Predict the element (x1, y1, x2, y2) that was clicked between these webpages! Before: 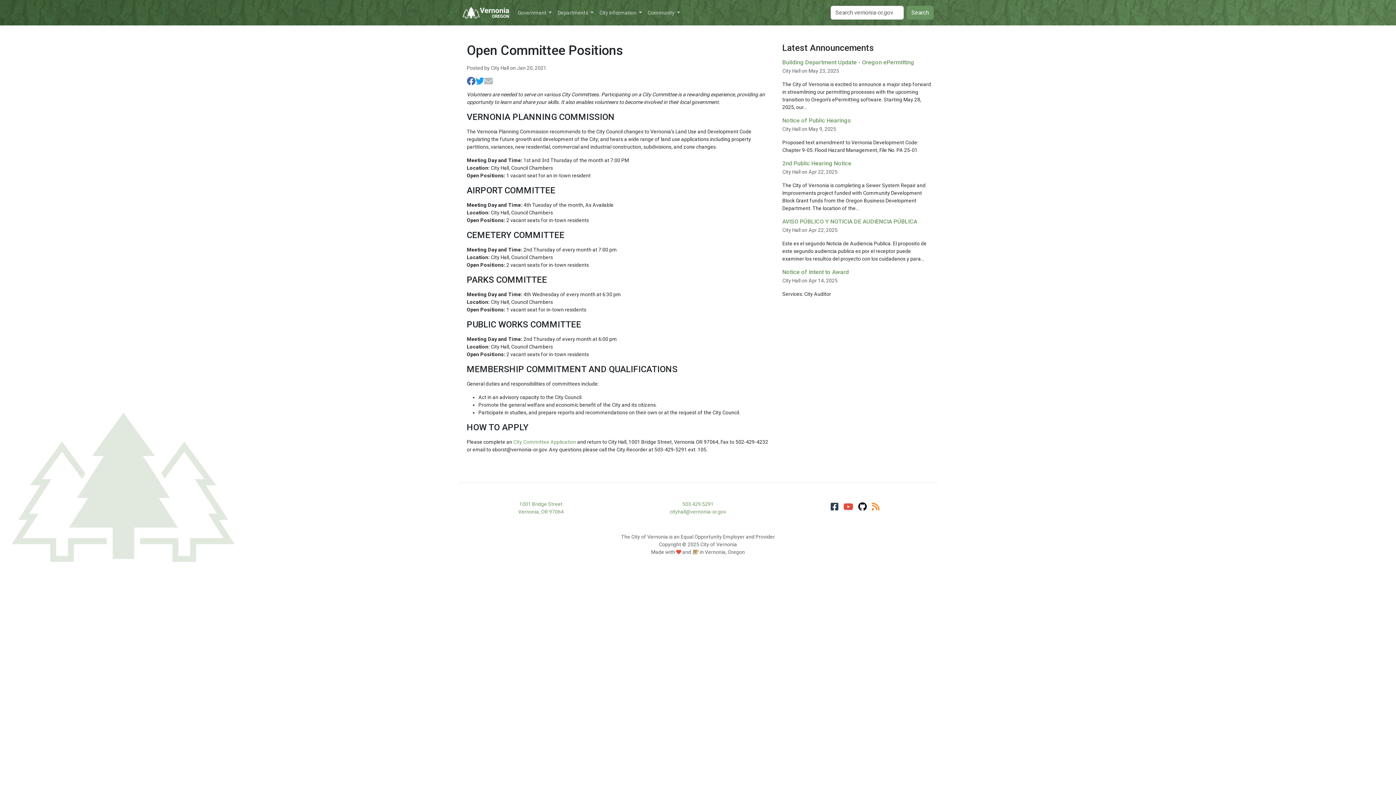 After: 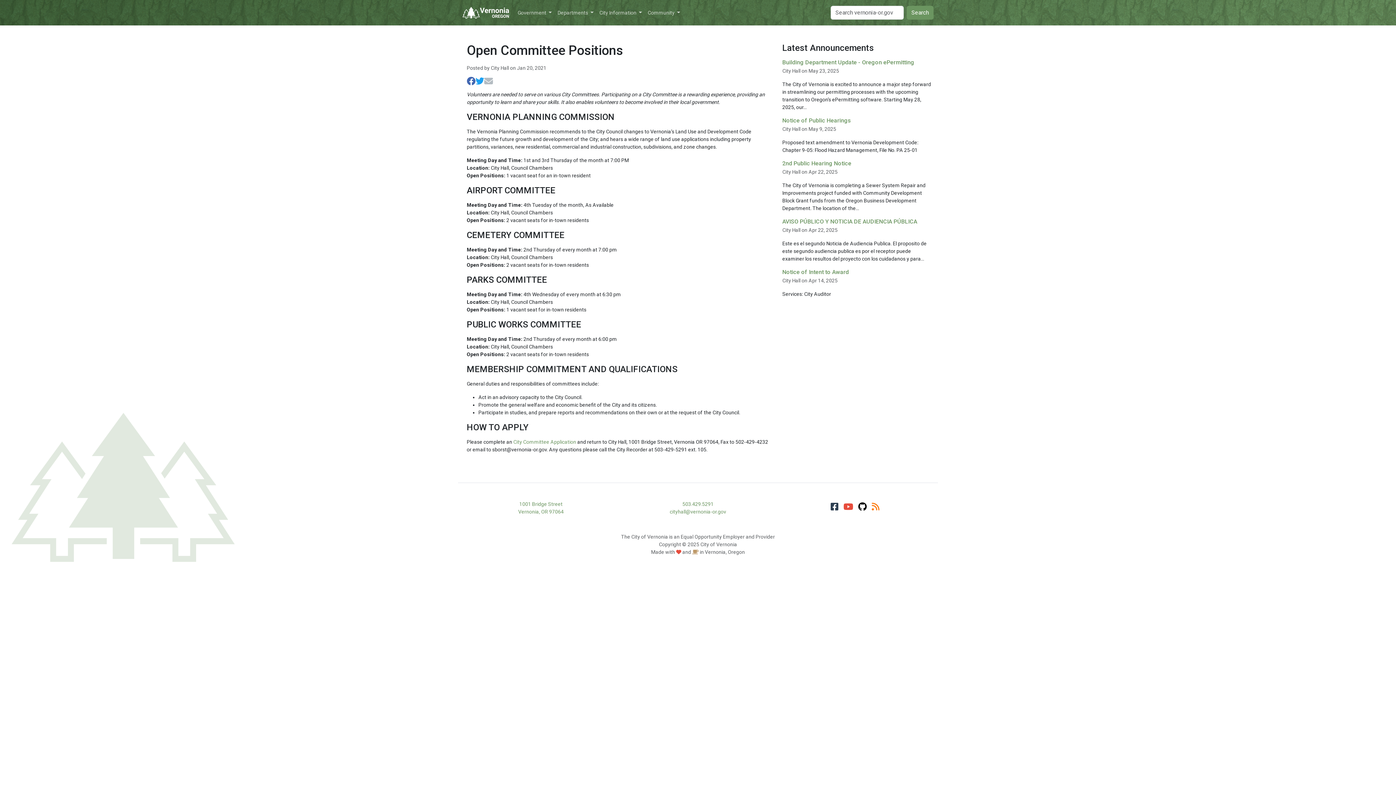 Action: bbox: (466, 74, 475, 88)